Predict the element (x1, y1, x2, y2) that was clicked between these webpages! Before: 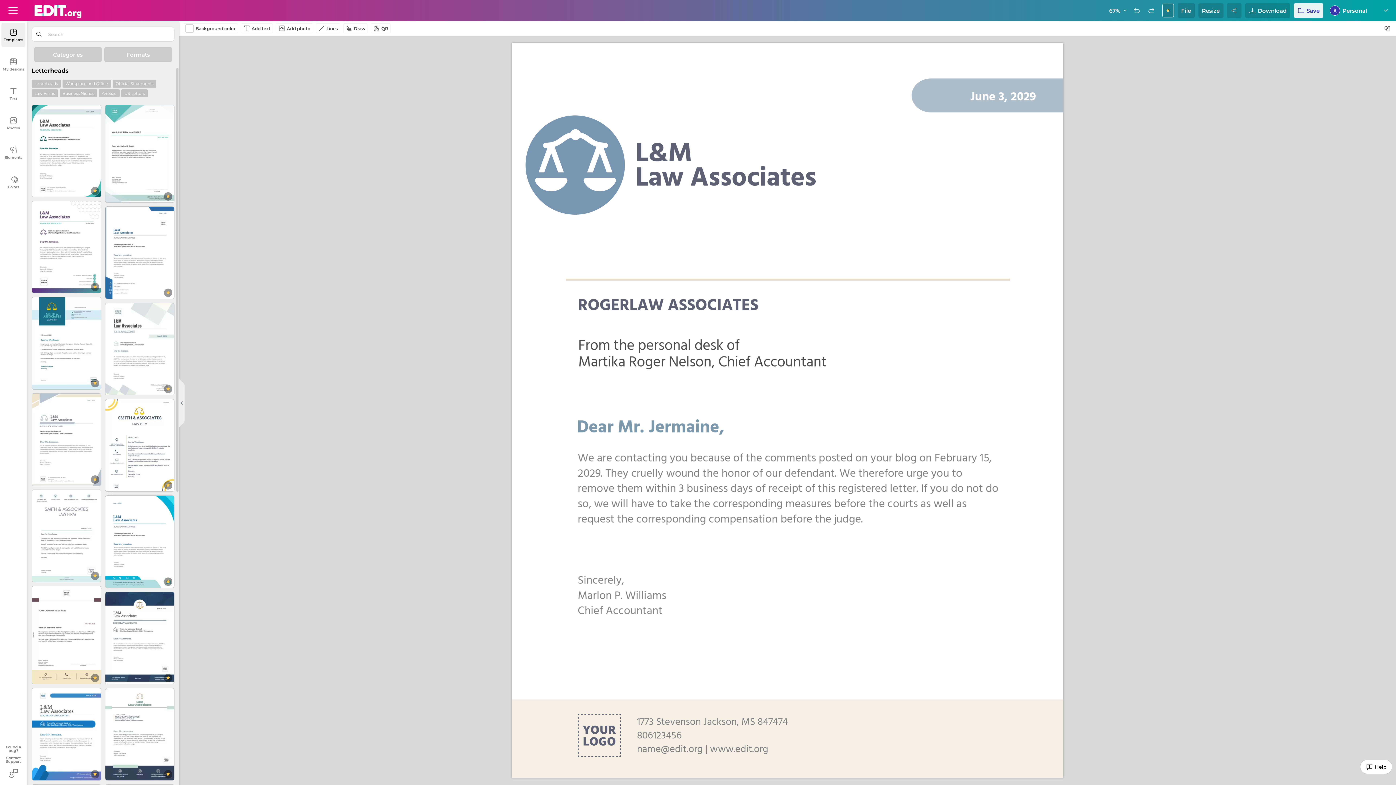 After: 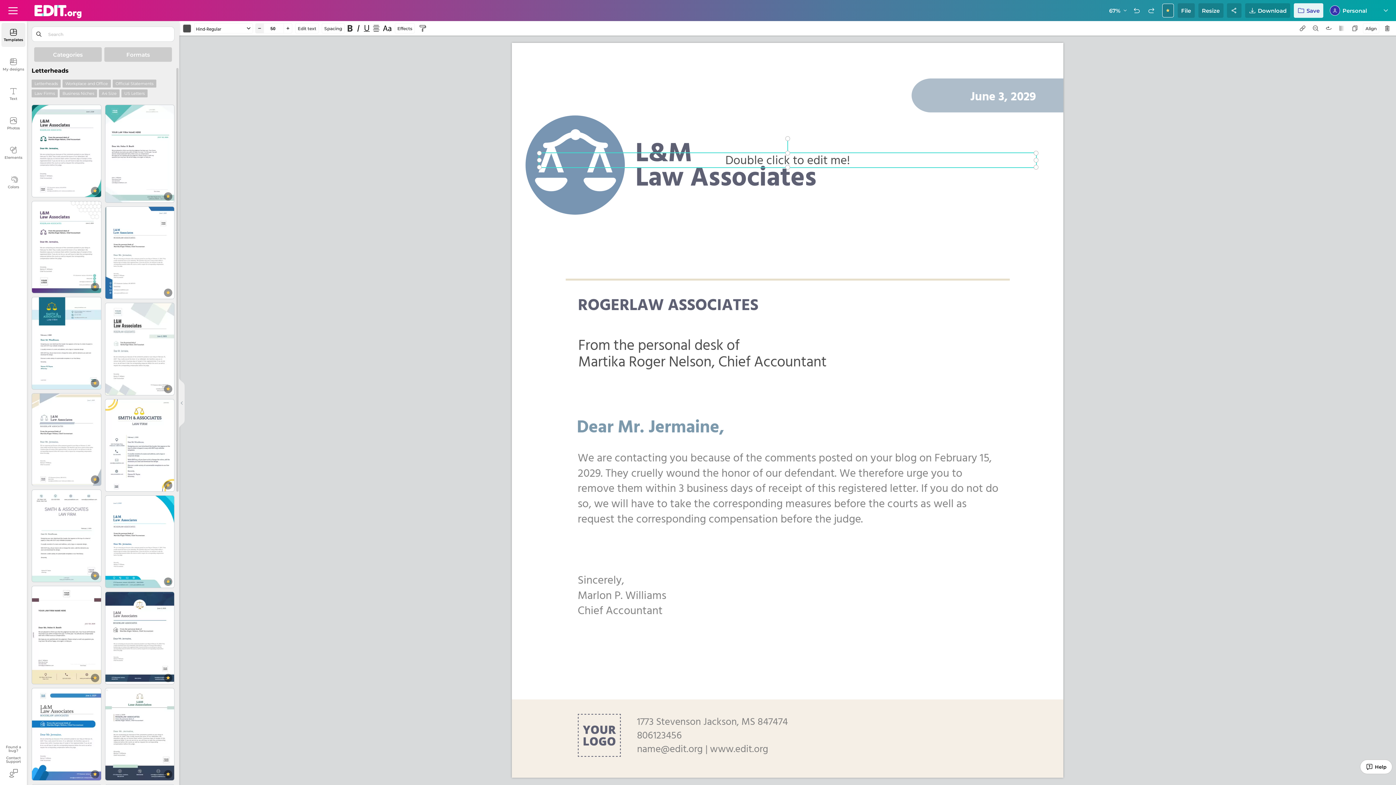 Action: bbox: (241, 23, 273, 33) label: Add text